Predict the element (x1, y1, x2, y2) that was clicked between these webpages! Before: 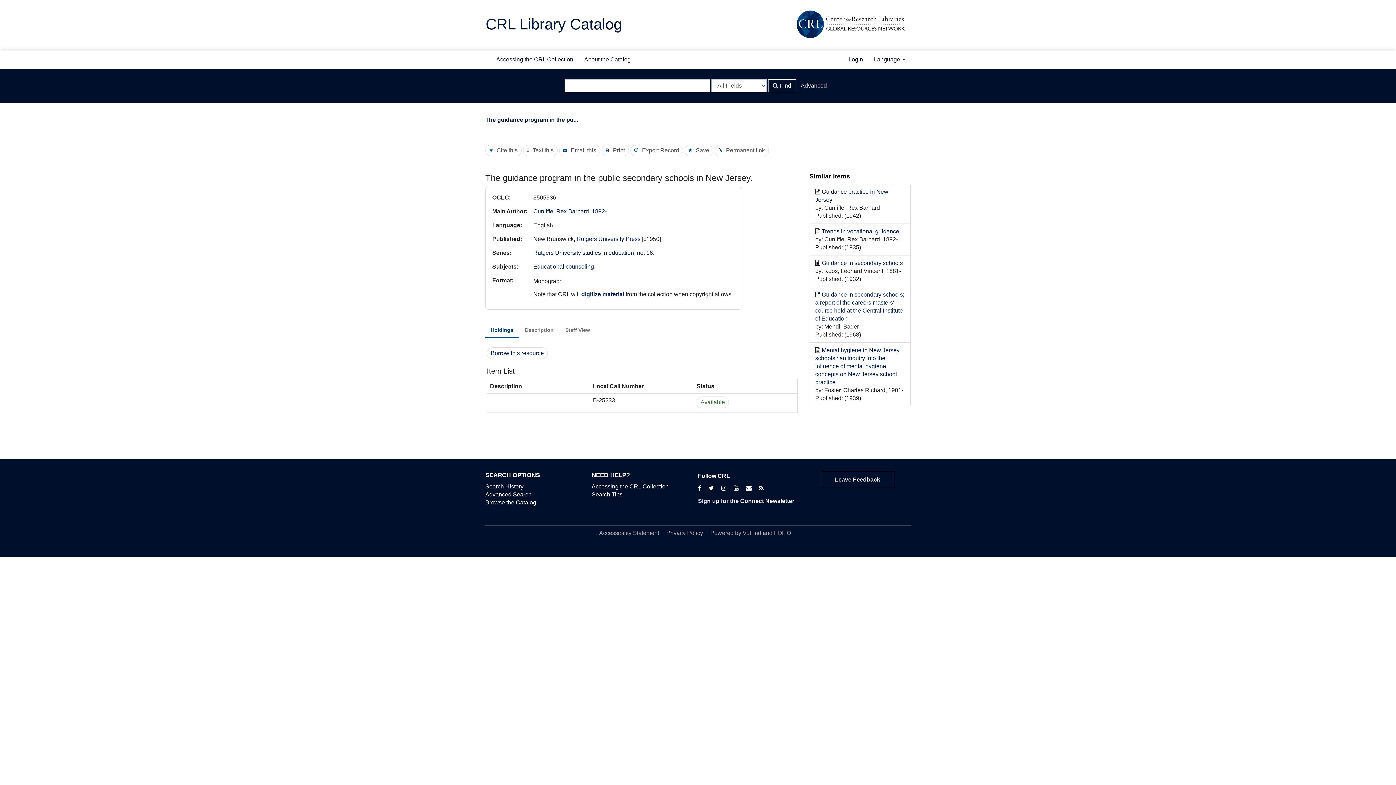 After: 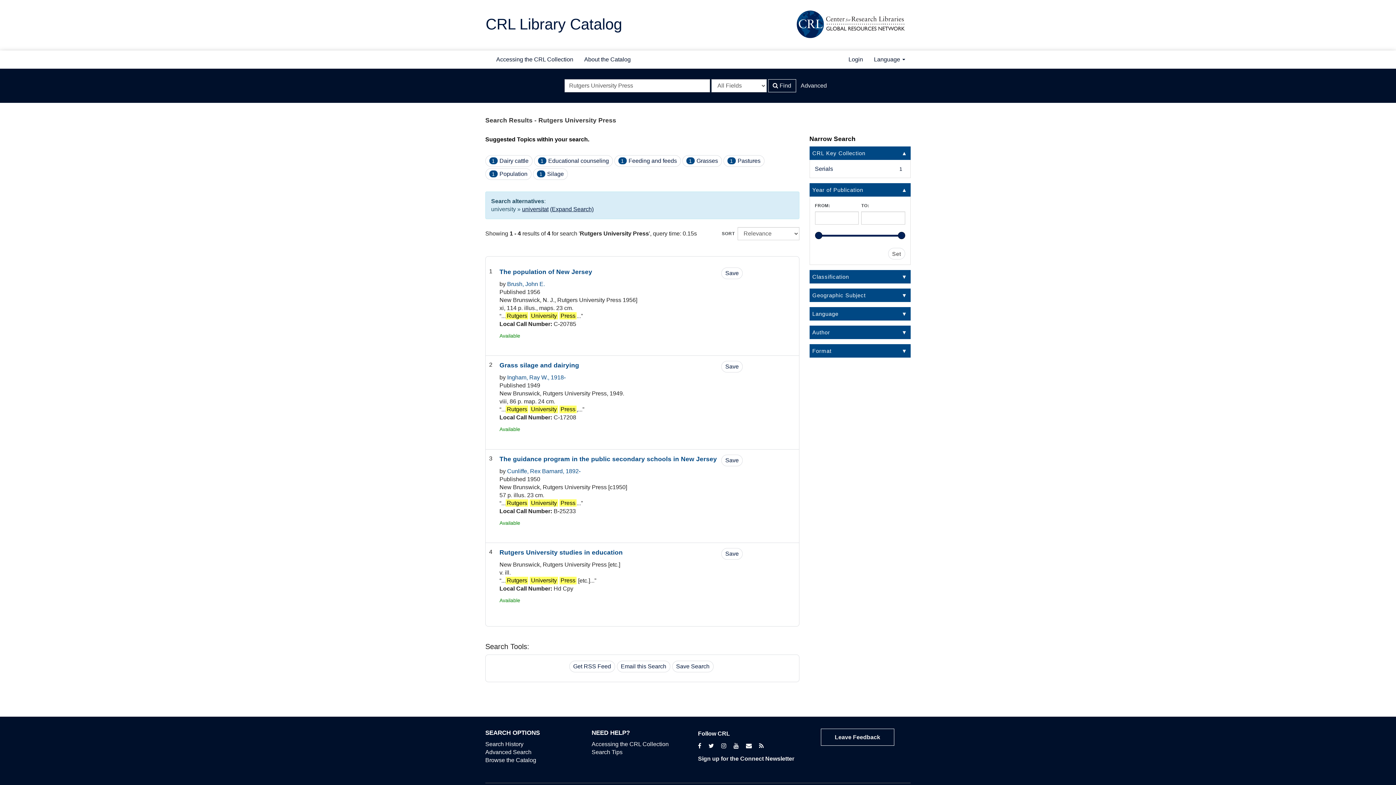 Action: bbox: (576, 235, 642, 242) label: Rutgers University Press 